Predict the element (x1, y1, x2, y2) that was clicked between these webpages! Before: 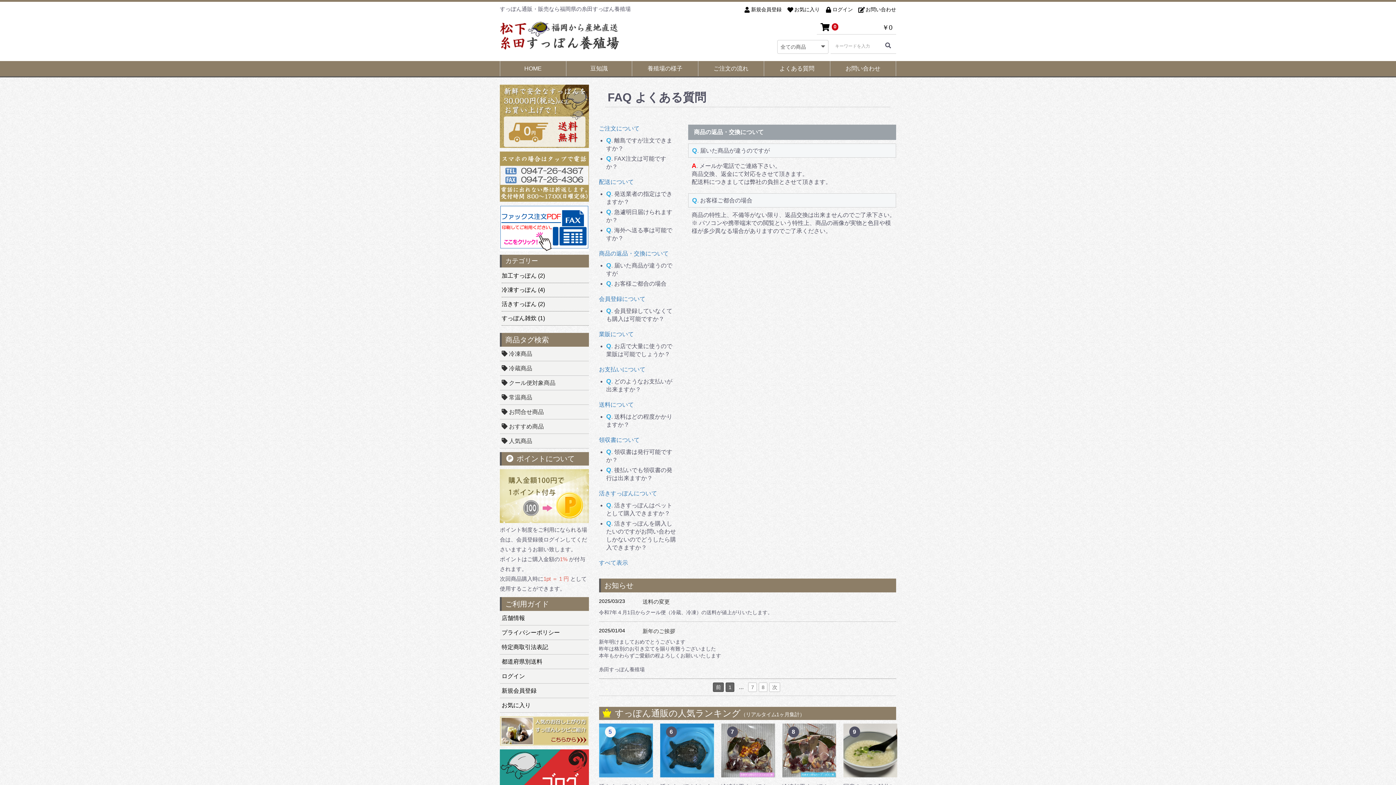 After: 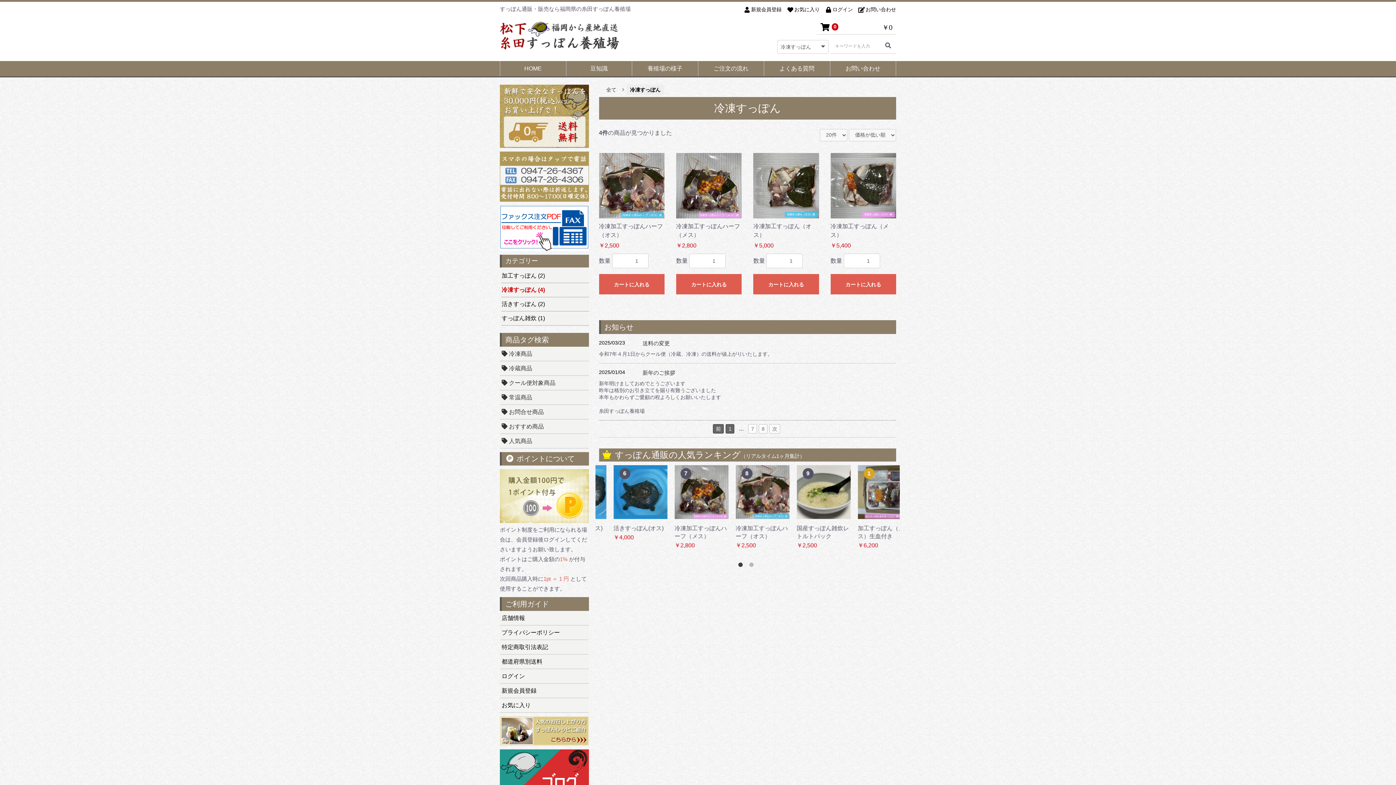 Action: label: 冷凍すっぽん (4) bbox: (501, 286, 545, 293)